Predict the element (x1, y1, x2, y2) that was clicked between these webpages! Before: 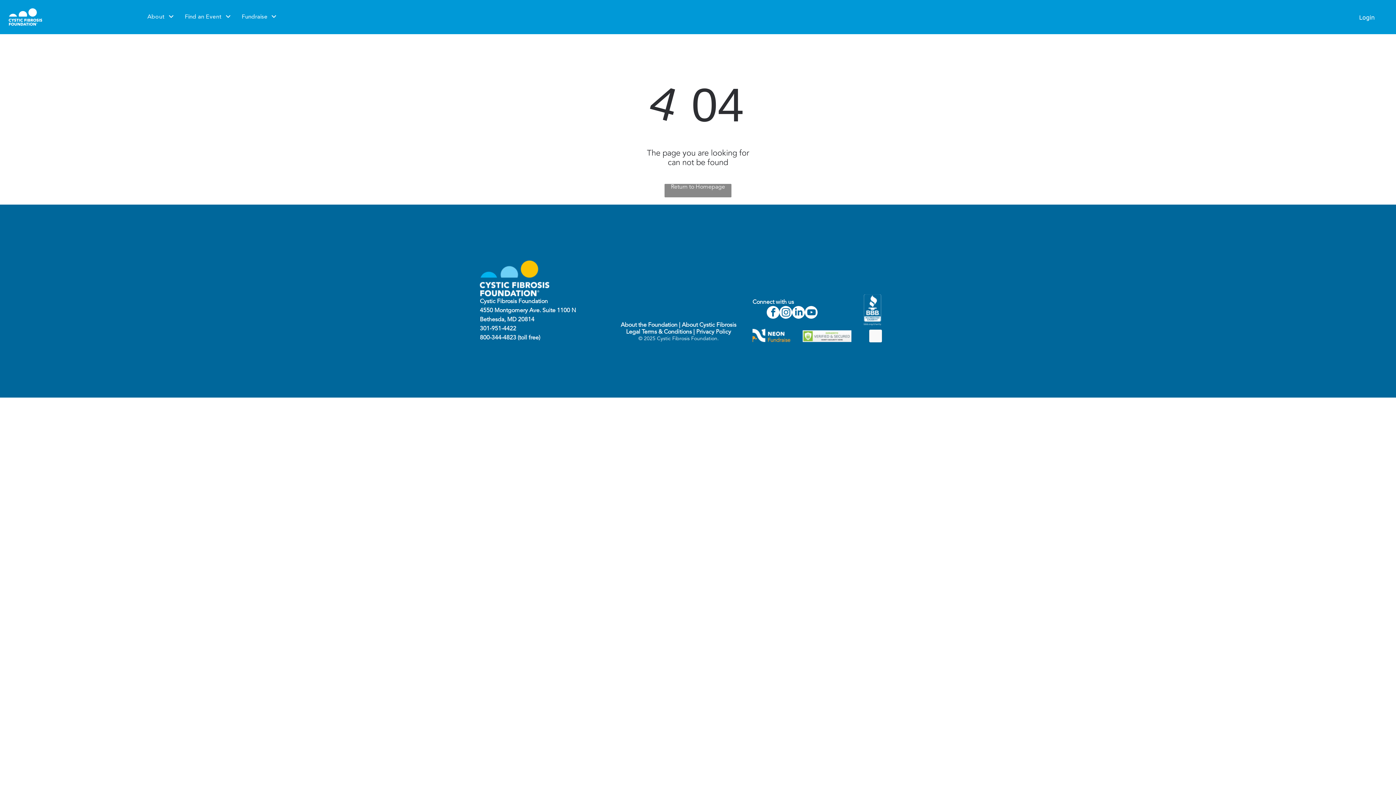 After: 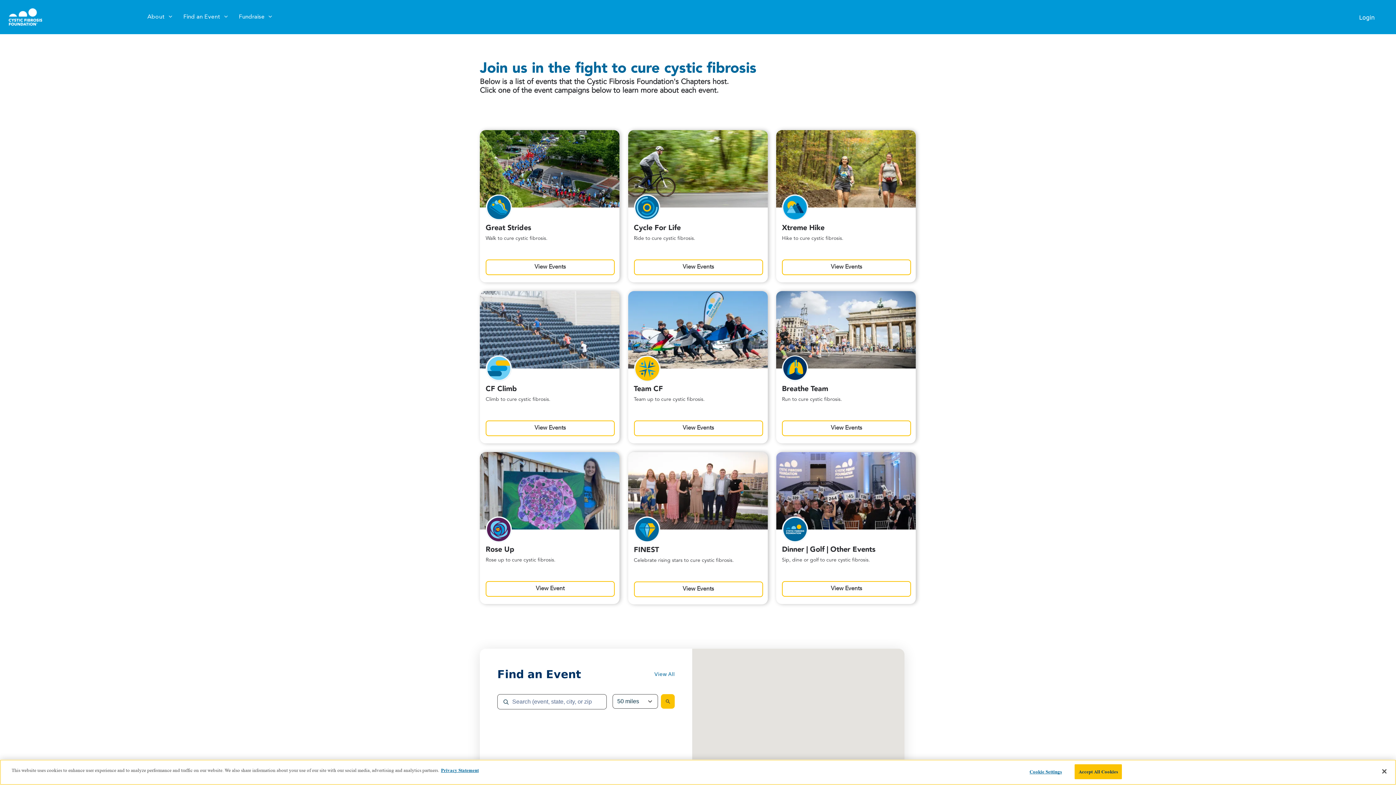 Action: bbox: (8, 9, 42, 15)